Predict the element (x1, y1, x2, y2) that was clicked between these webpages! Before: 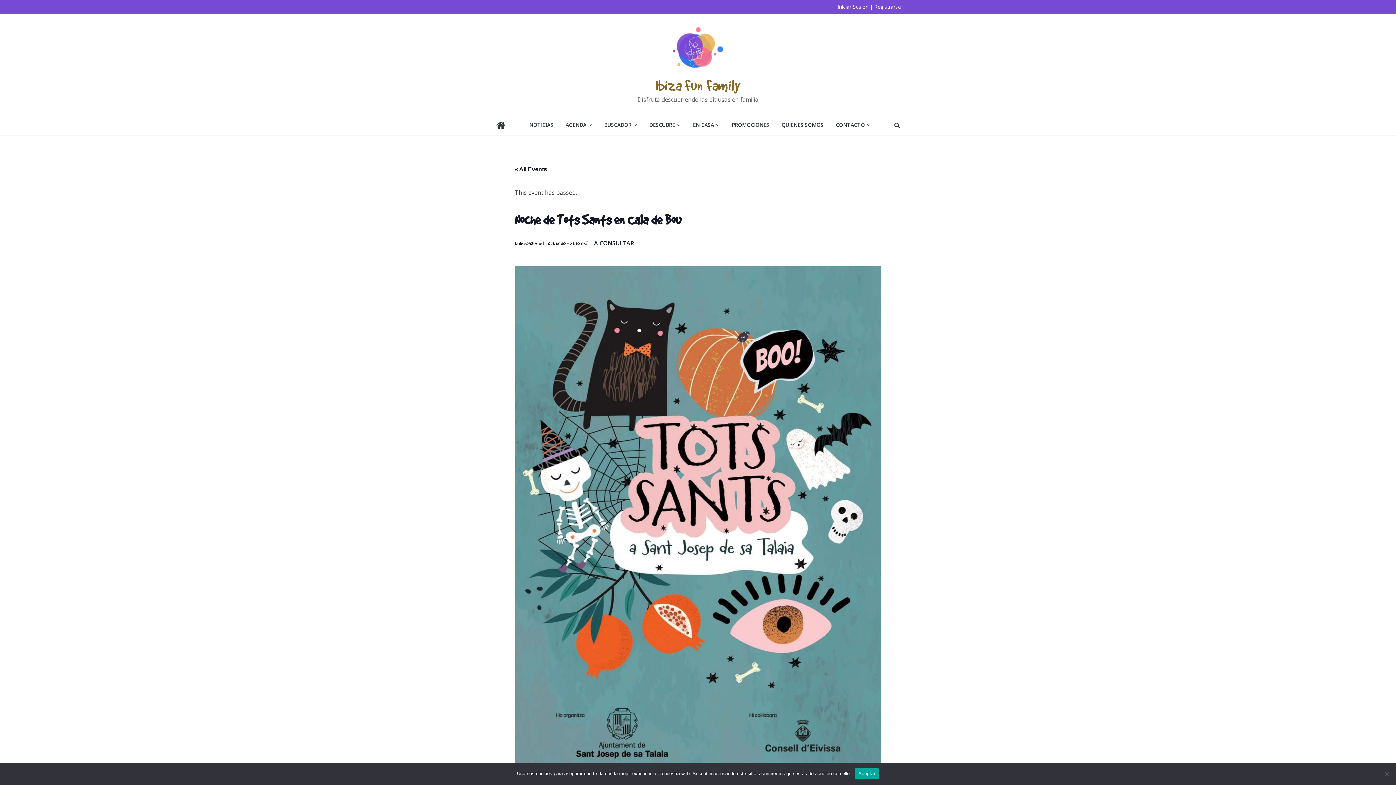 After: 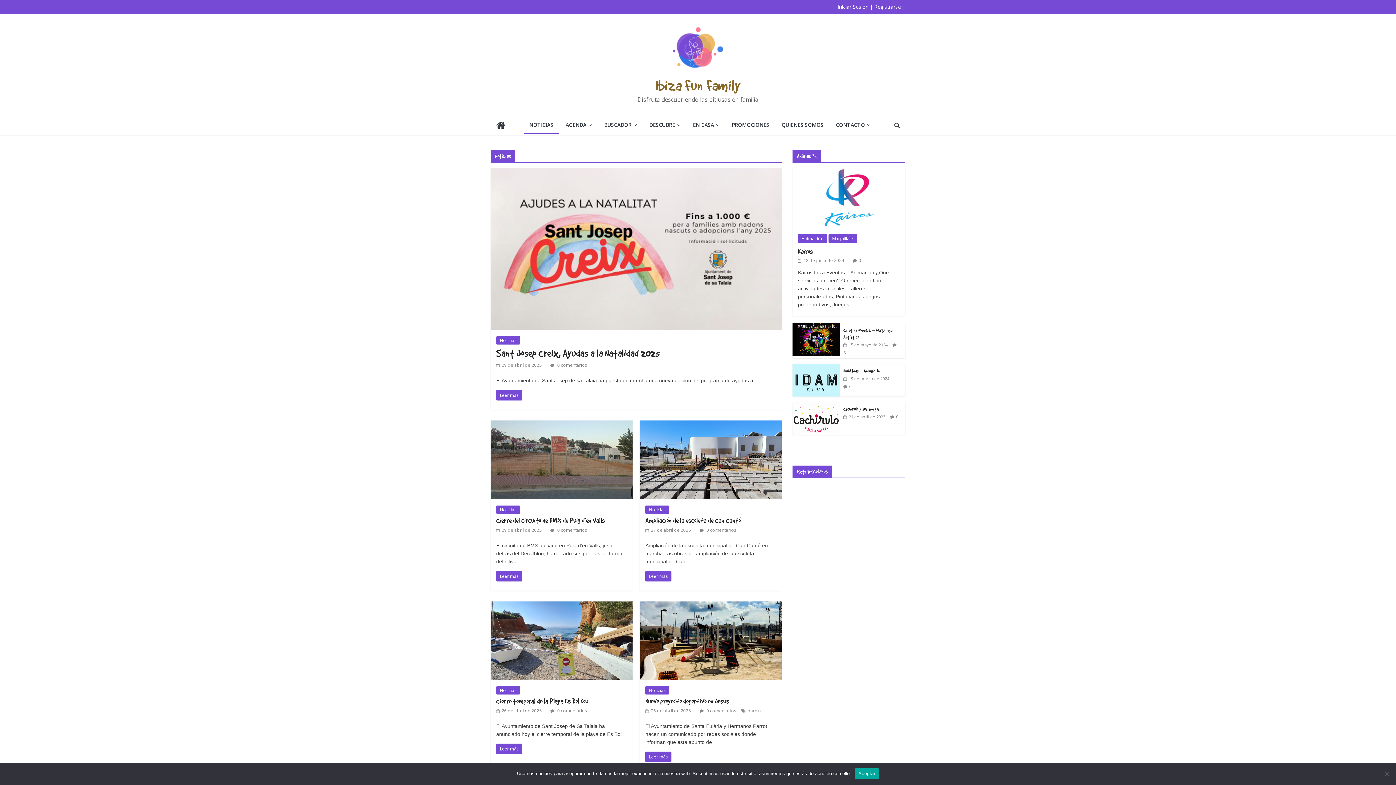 Action: bbox: (524, 116, 558, 134) label: NOTICIAS